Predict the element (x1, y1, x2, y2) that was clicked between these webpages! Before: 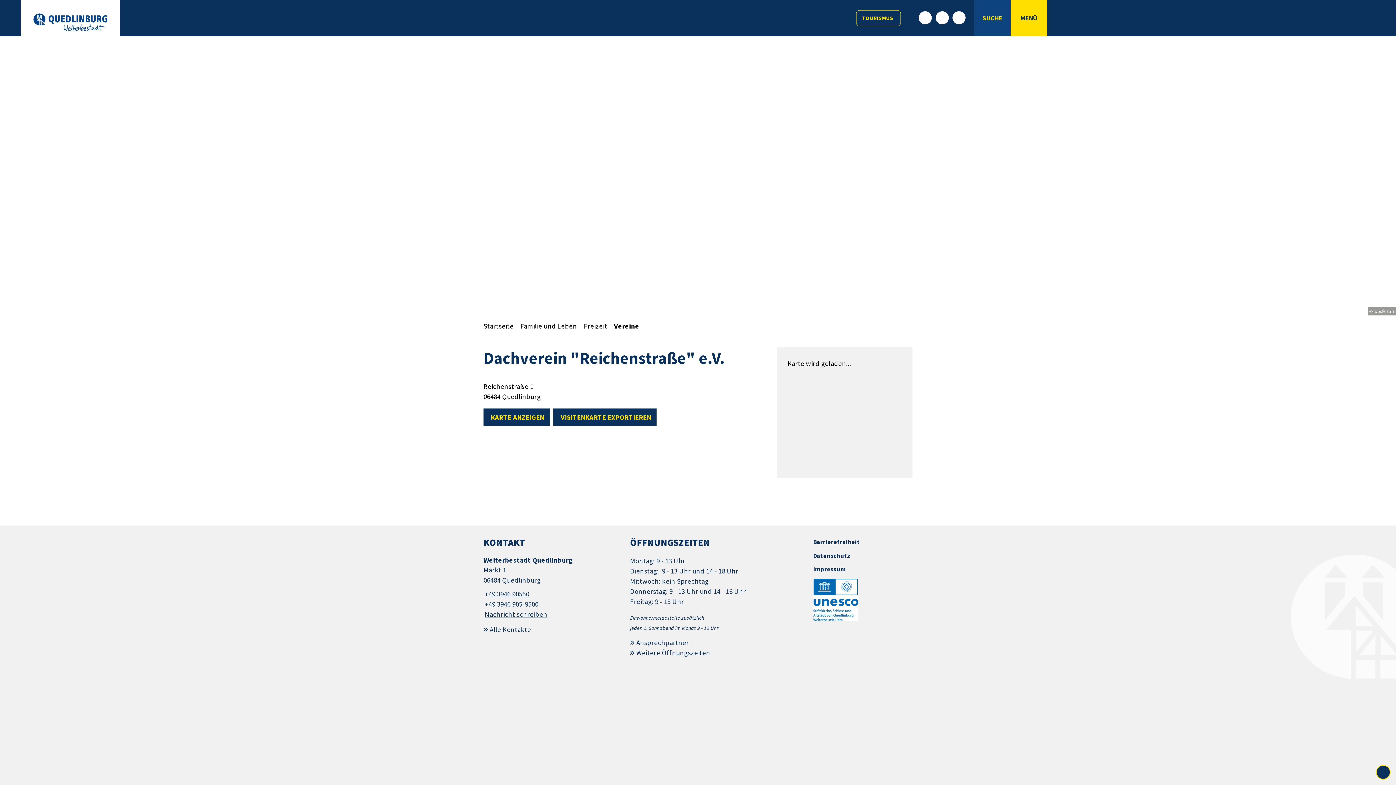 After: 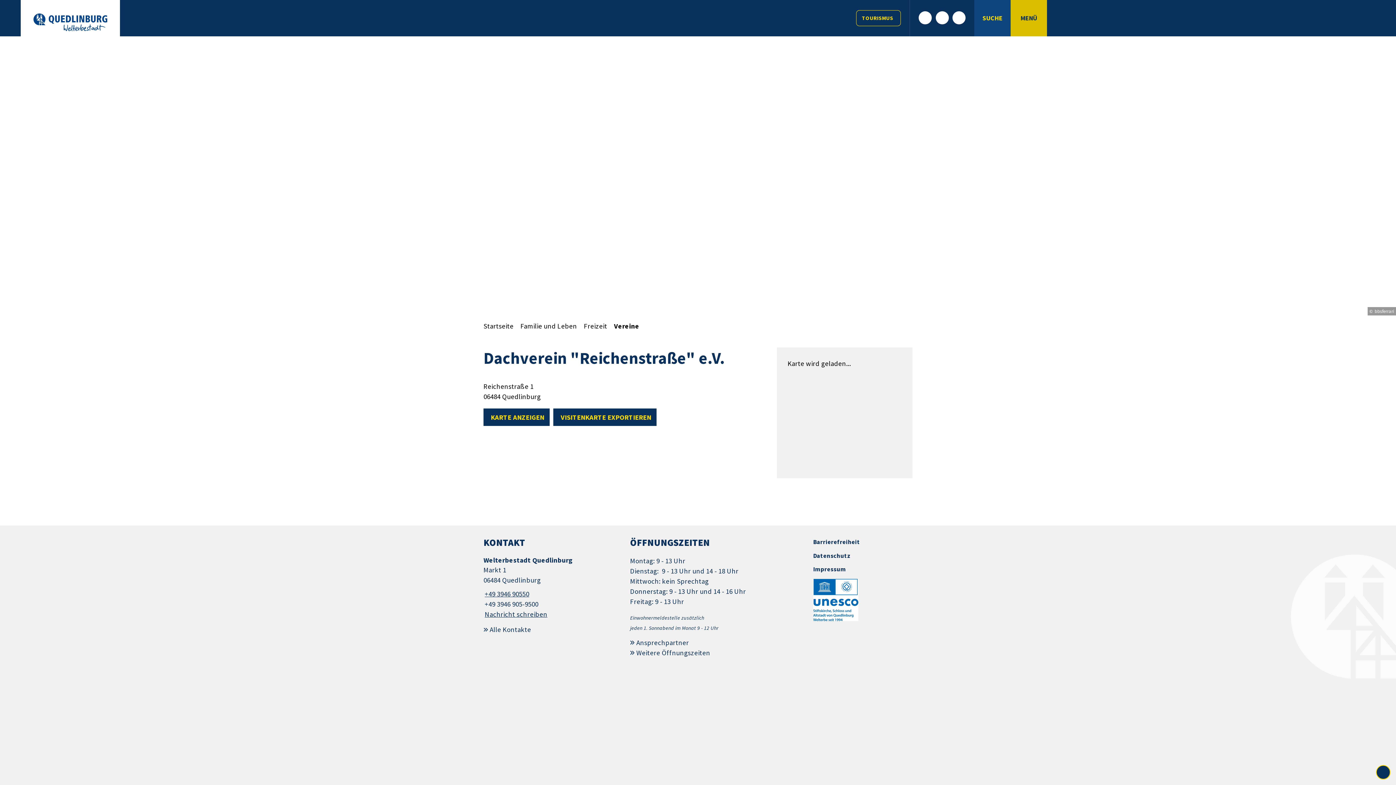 Action: bbox: (1010, 0, 1047, 36) label: MENÜ